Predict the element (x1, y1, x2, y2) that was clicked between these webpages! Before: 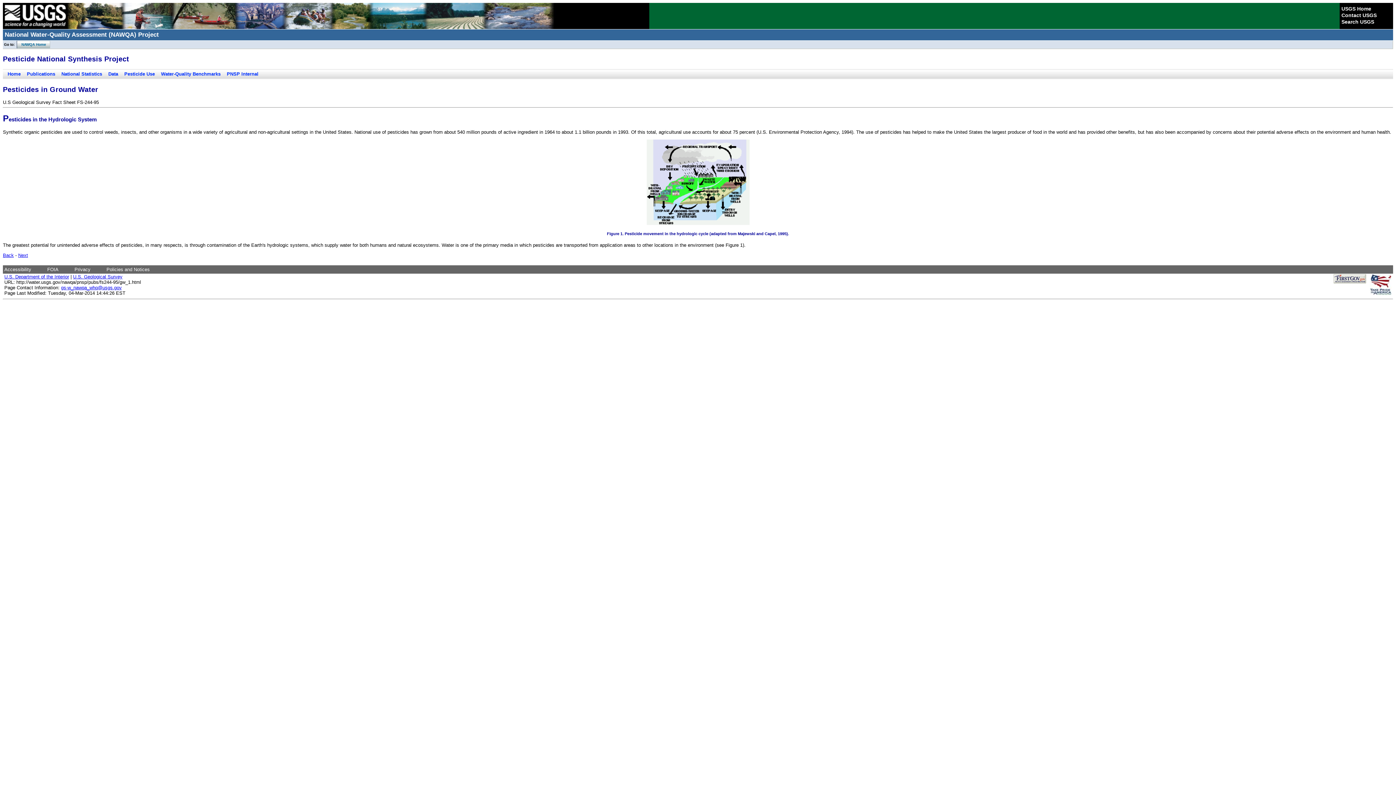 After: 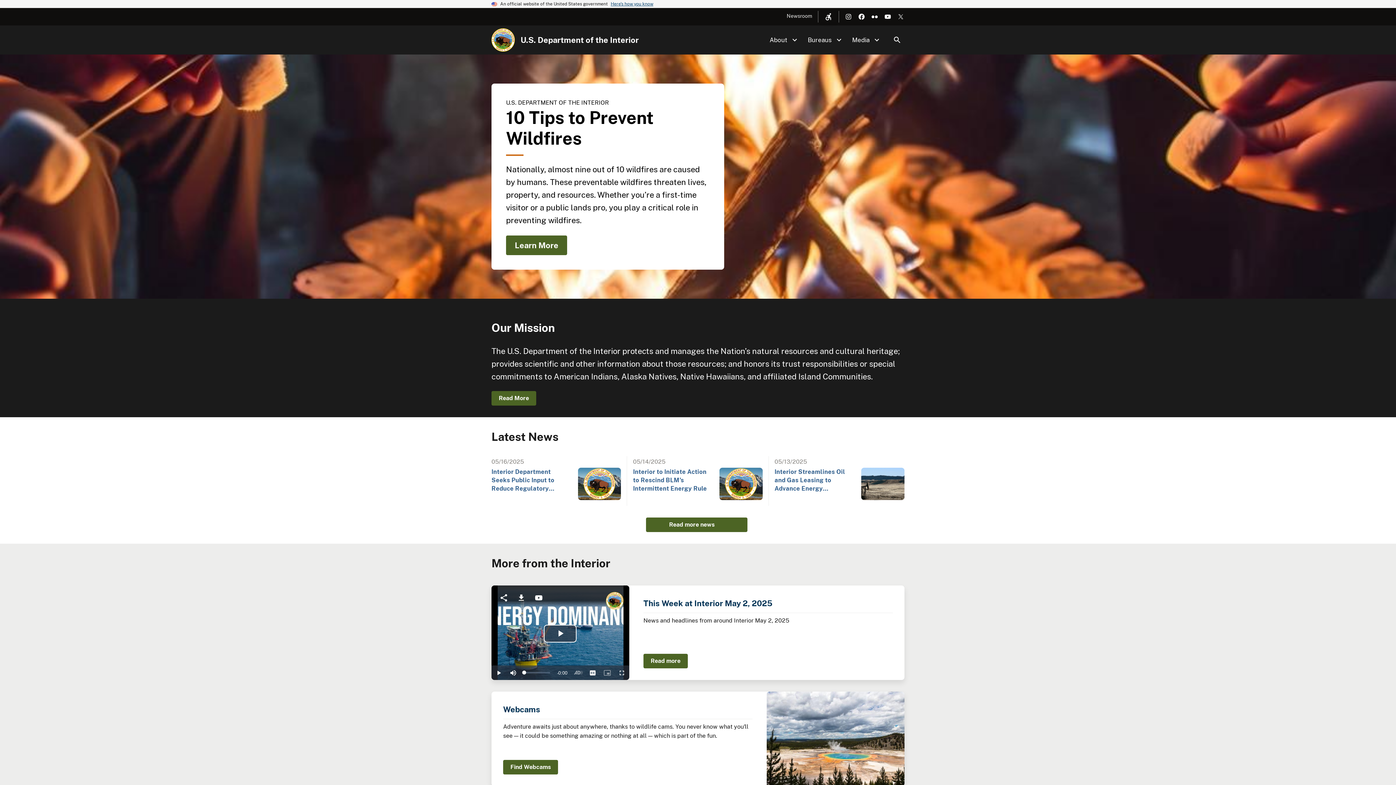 Action: label: U.S. Department of the Interior bbox: (4, 274, 69, 279)